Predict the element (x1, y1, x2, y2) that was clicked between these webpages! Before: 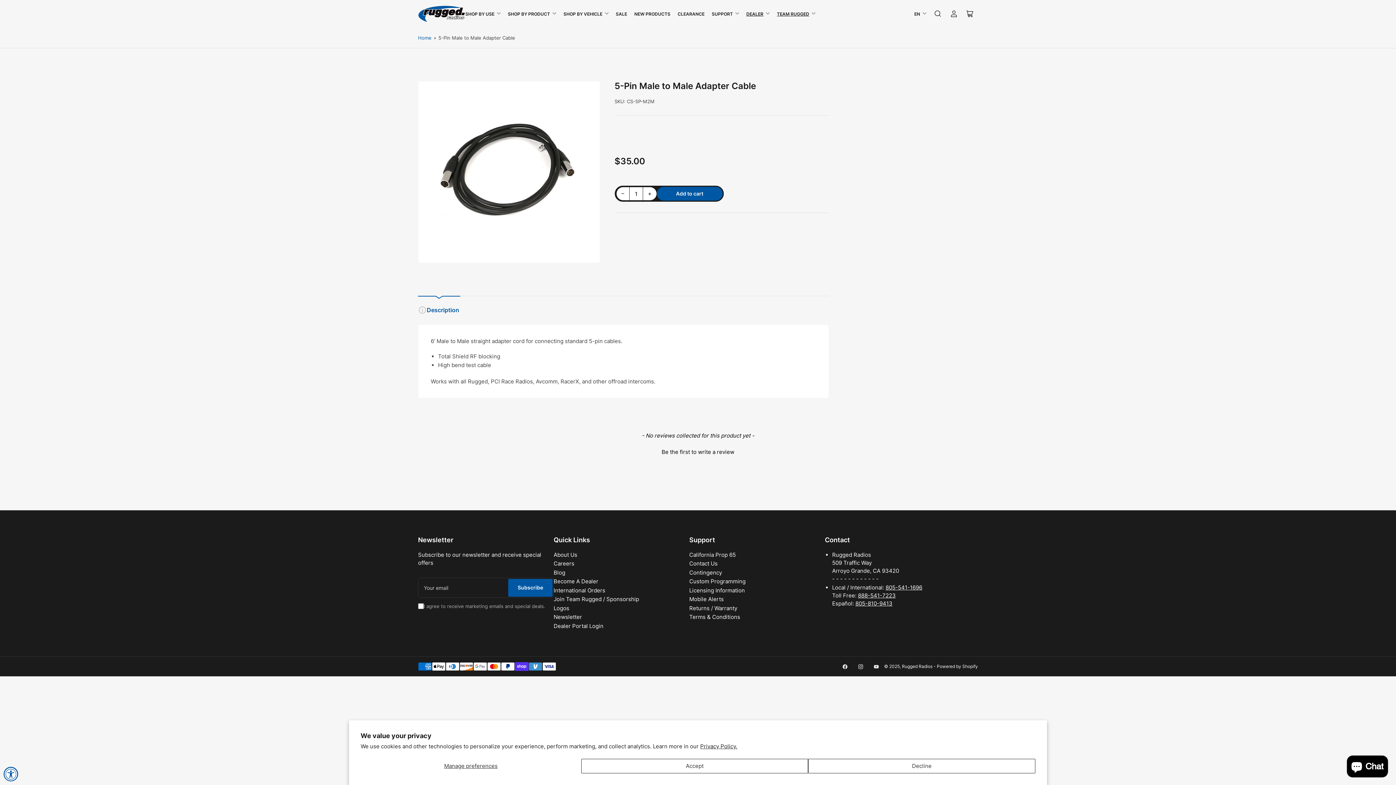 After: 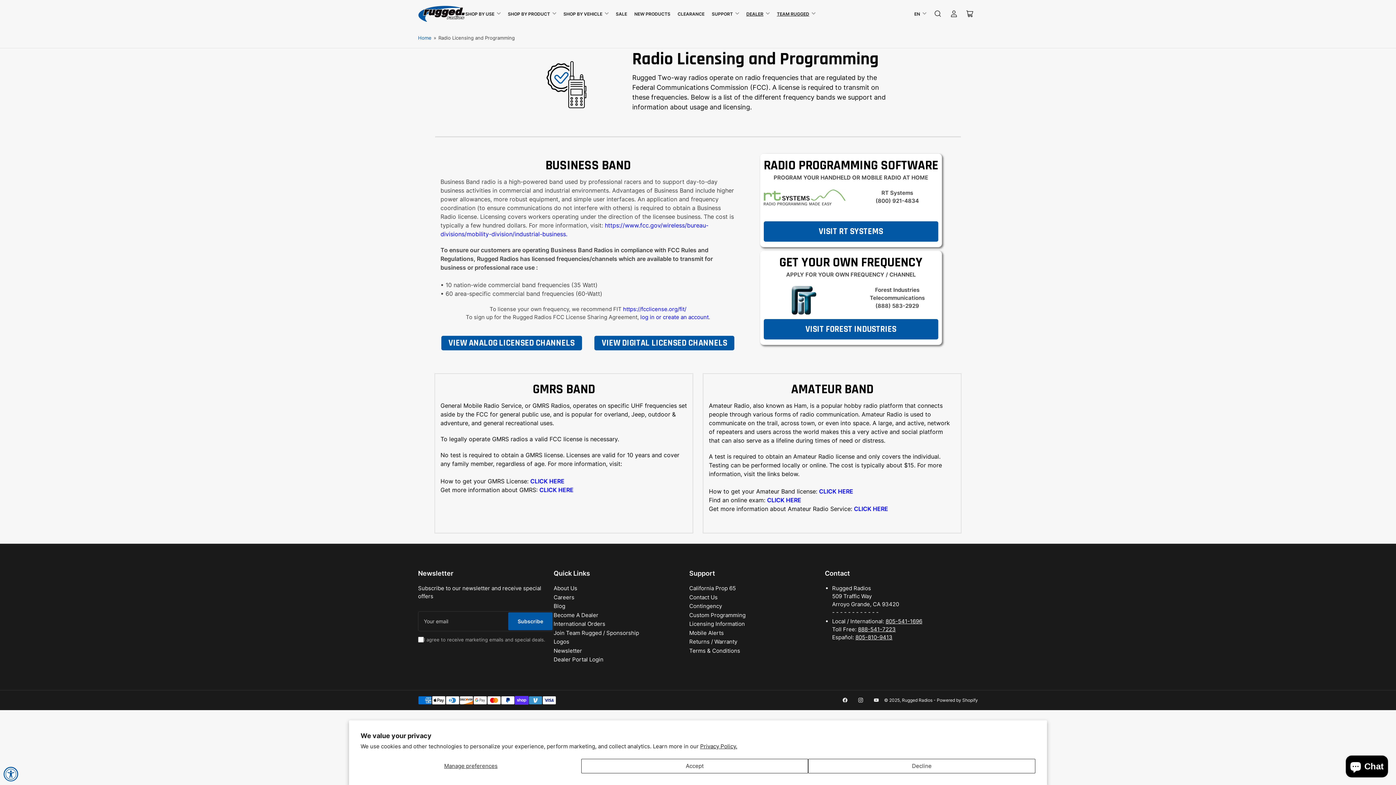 Action: bbox: (689, 587, 745, 594) label: Licensing Information